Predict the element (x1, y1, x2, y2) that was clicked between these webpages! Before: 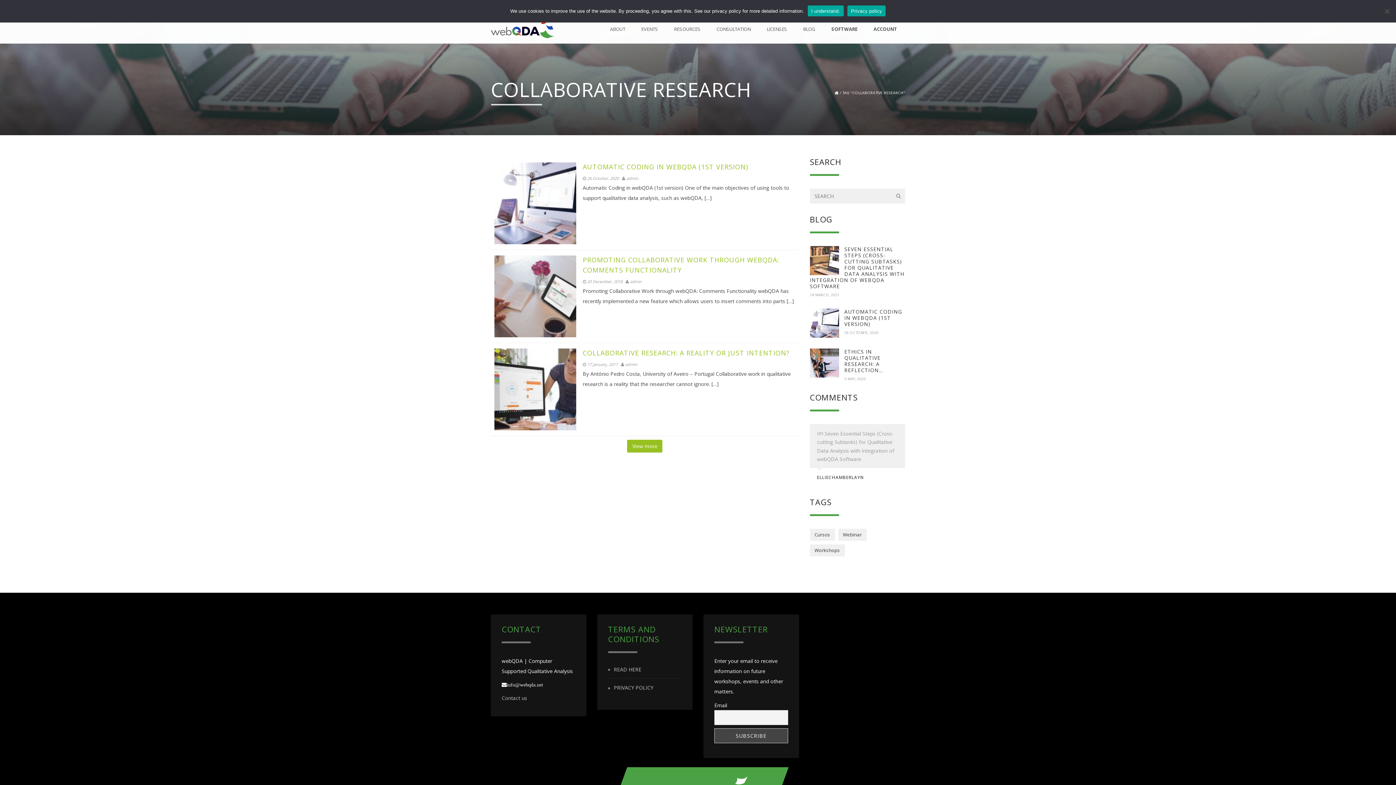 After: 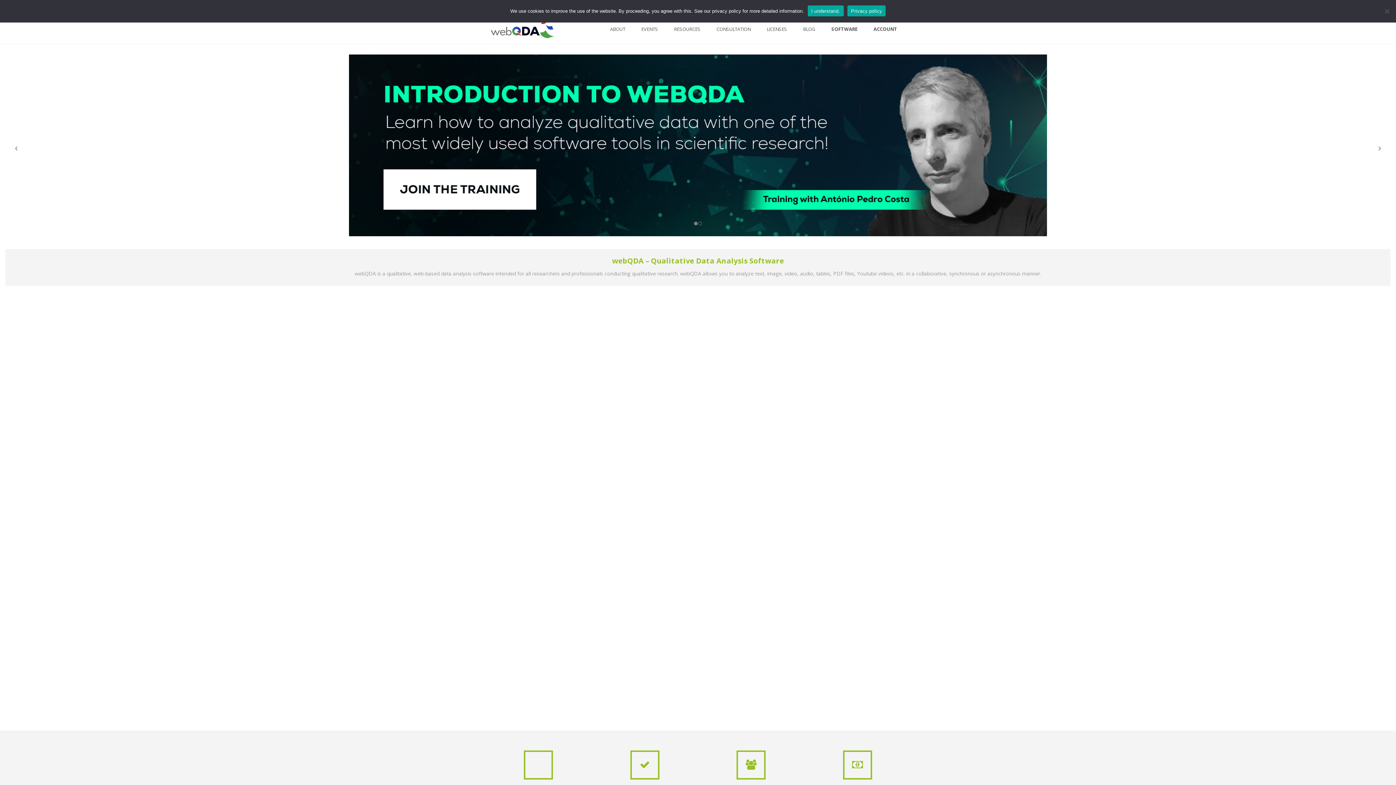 Action: bbox: (834, 90, 838, 95)